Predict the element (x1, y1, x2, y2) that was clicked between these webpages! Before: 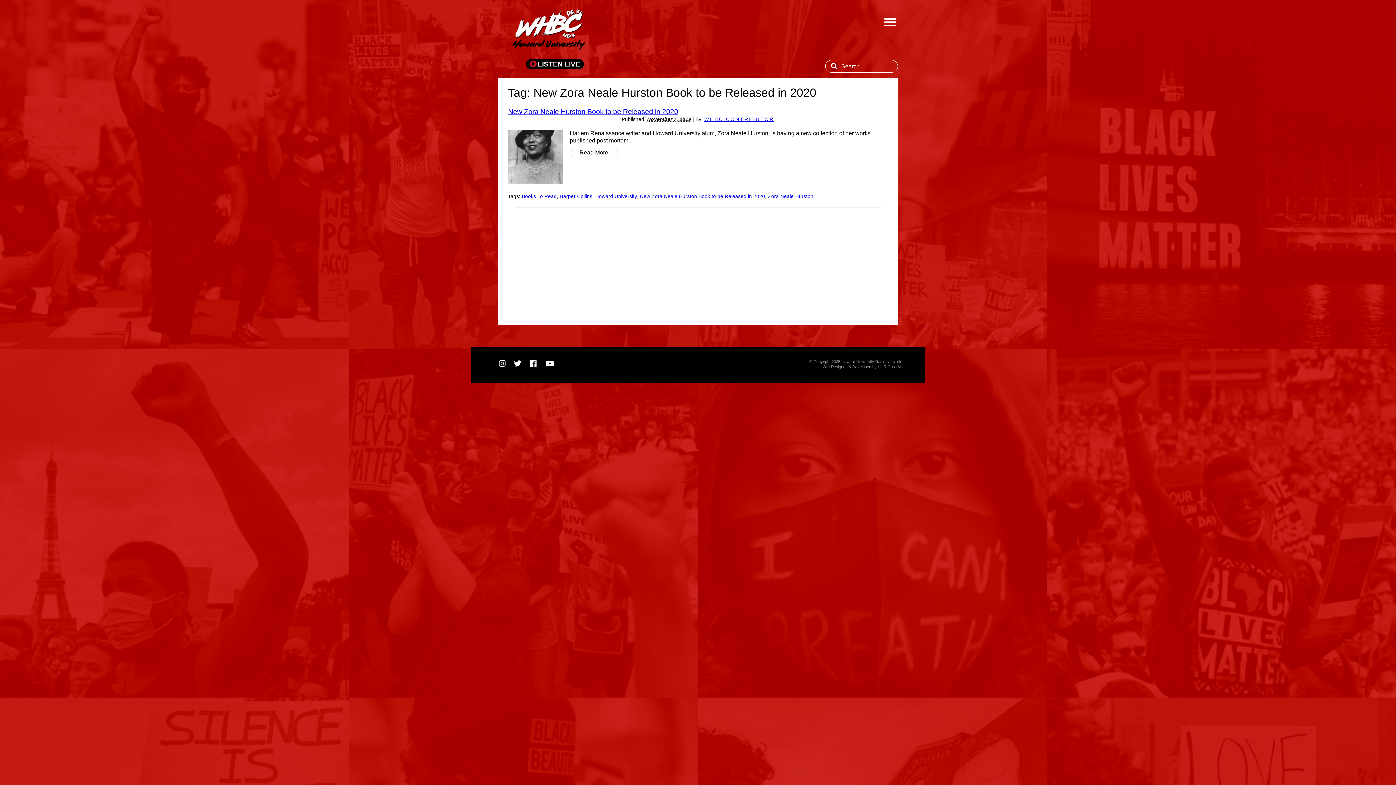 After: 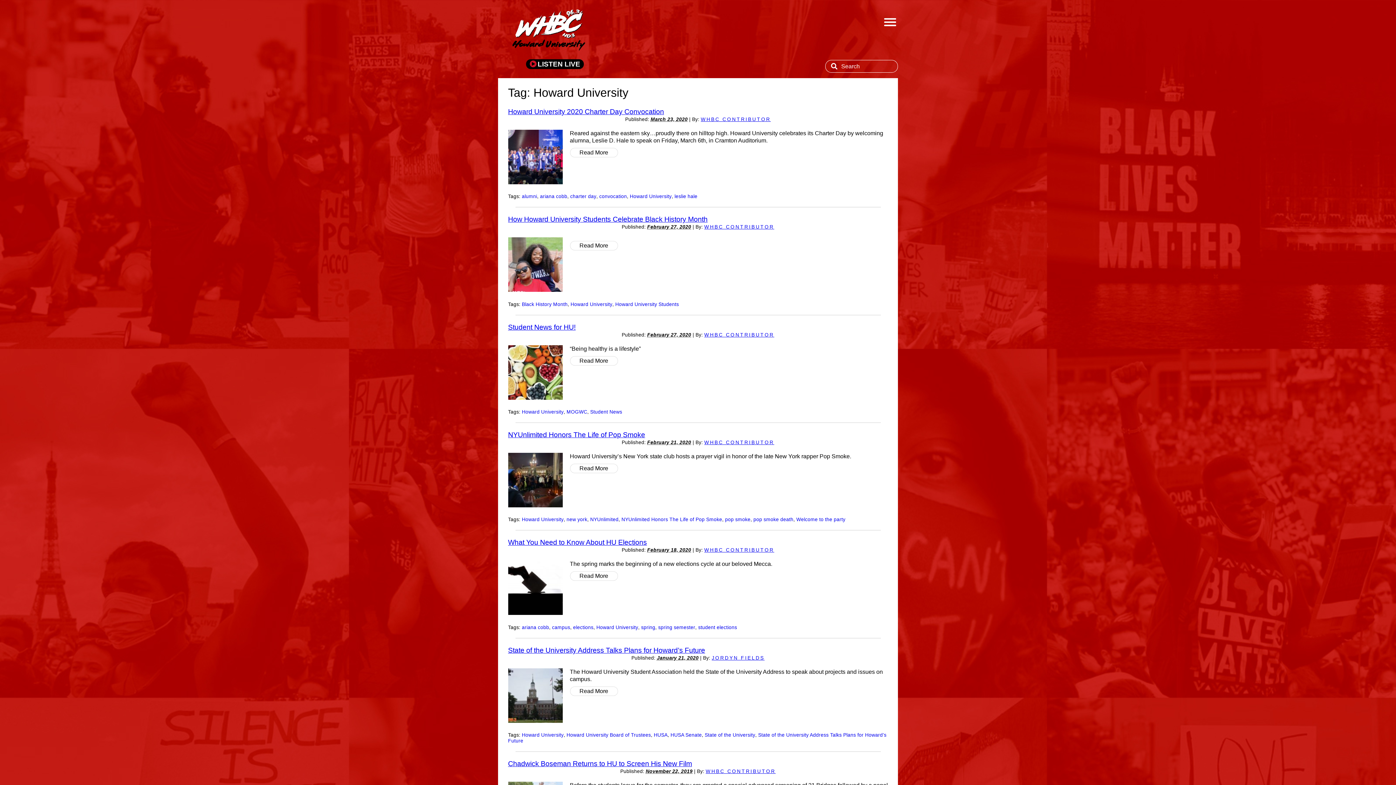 Action: label: Howard University bbox: (595, 193, 637, 199)